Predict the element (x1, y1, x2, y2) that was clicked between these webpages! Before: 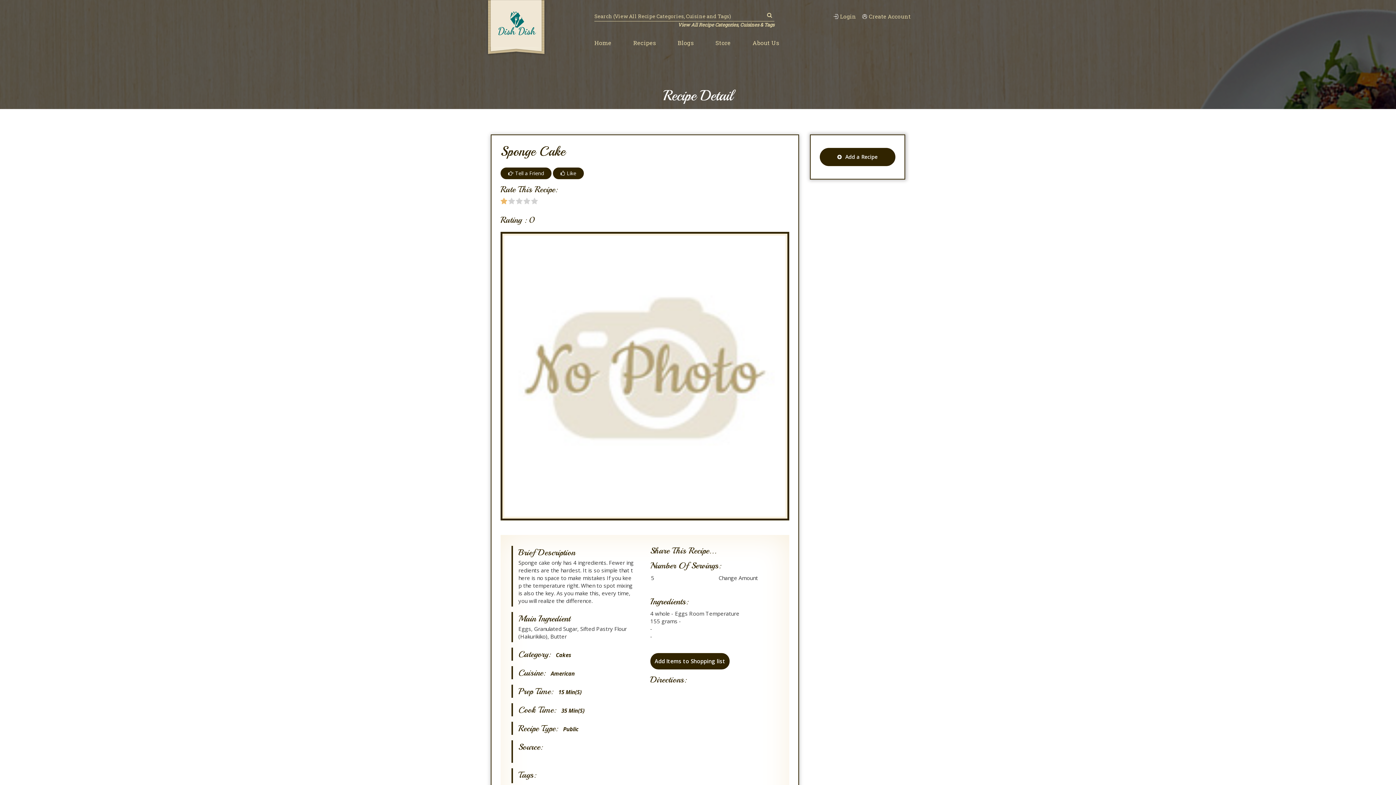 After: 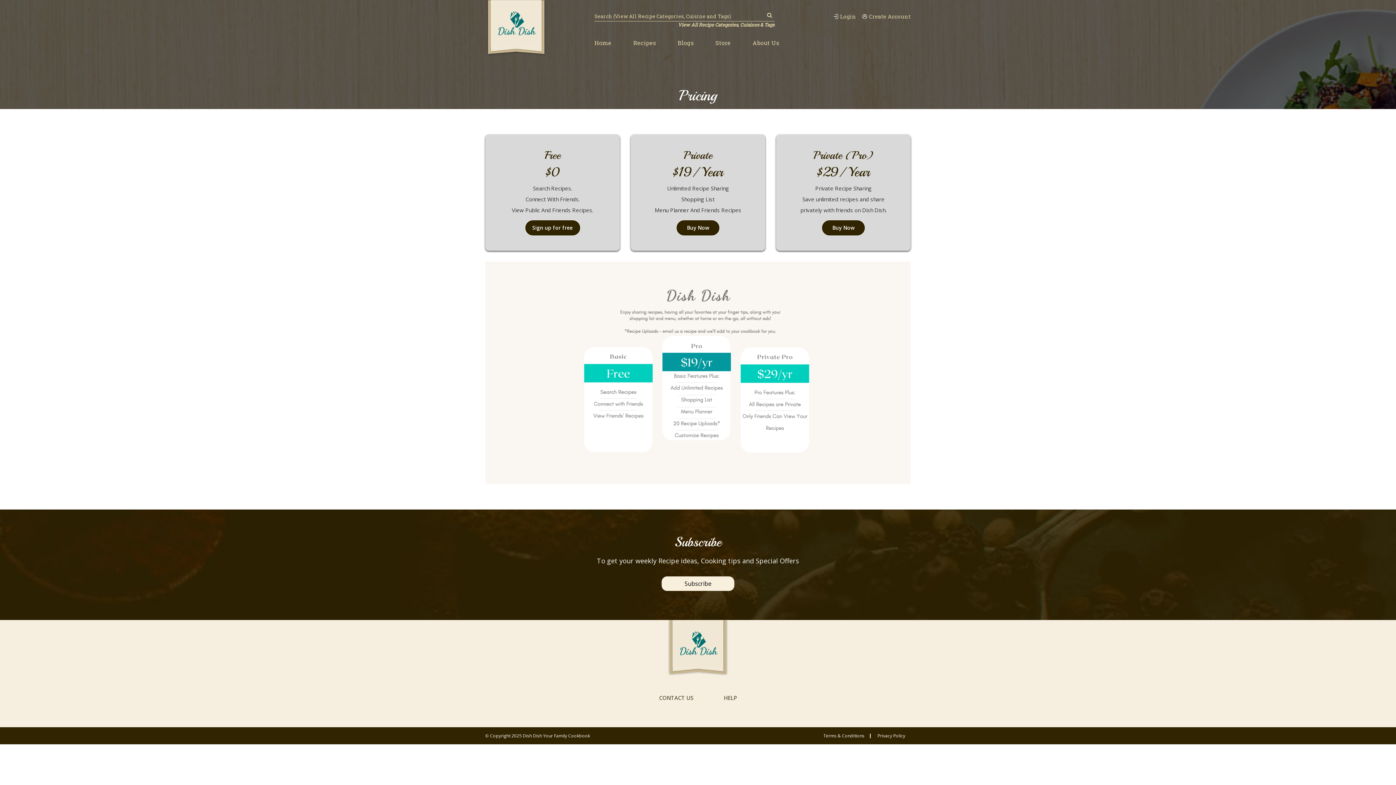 Action: bbox: (650, 647, 729, 675) label: Add Items to Shopping list